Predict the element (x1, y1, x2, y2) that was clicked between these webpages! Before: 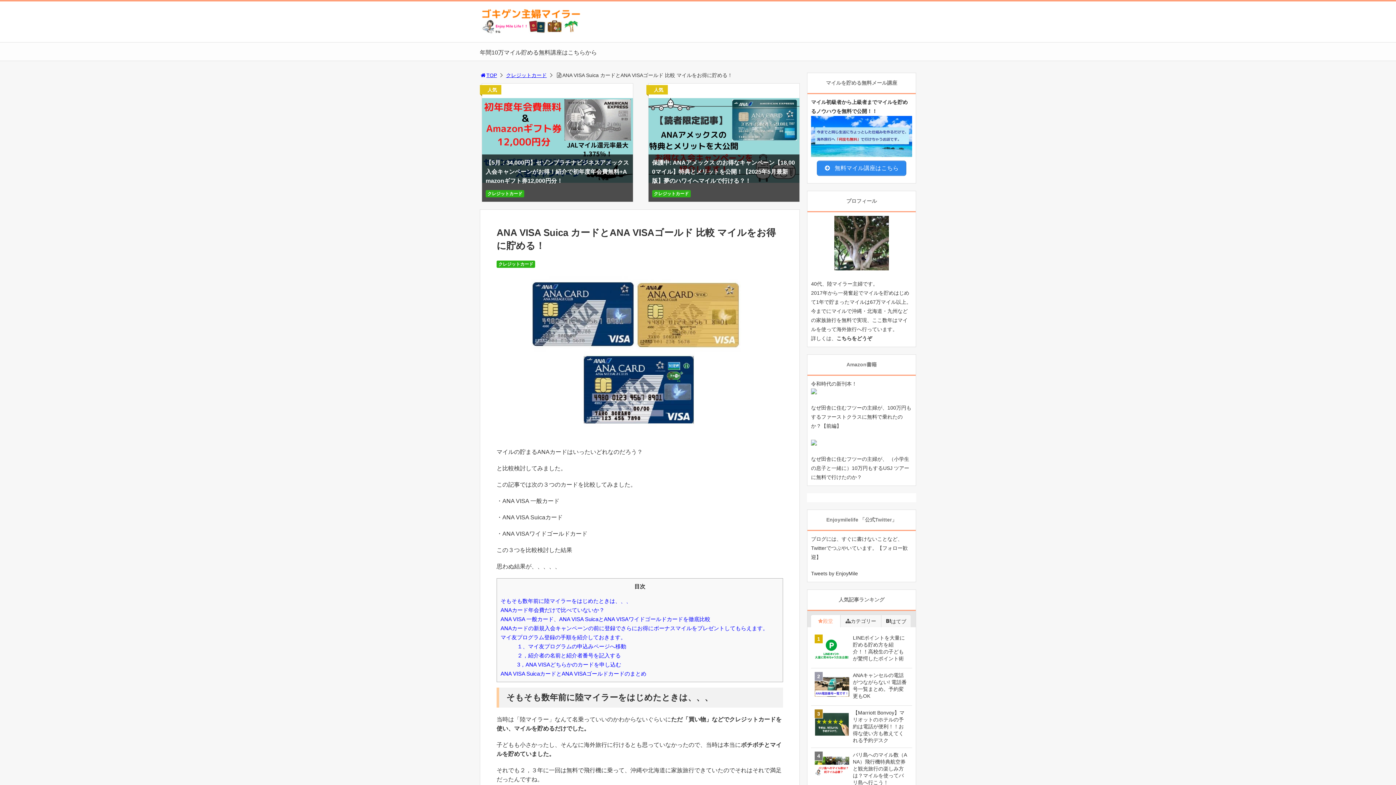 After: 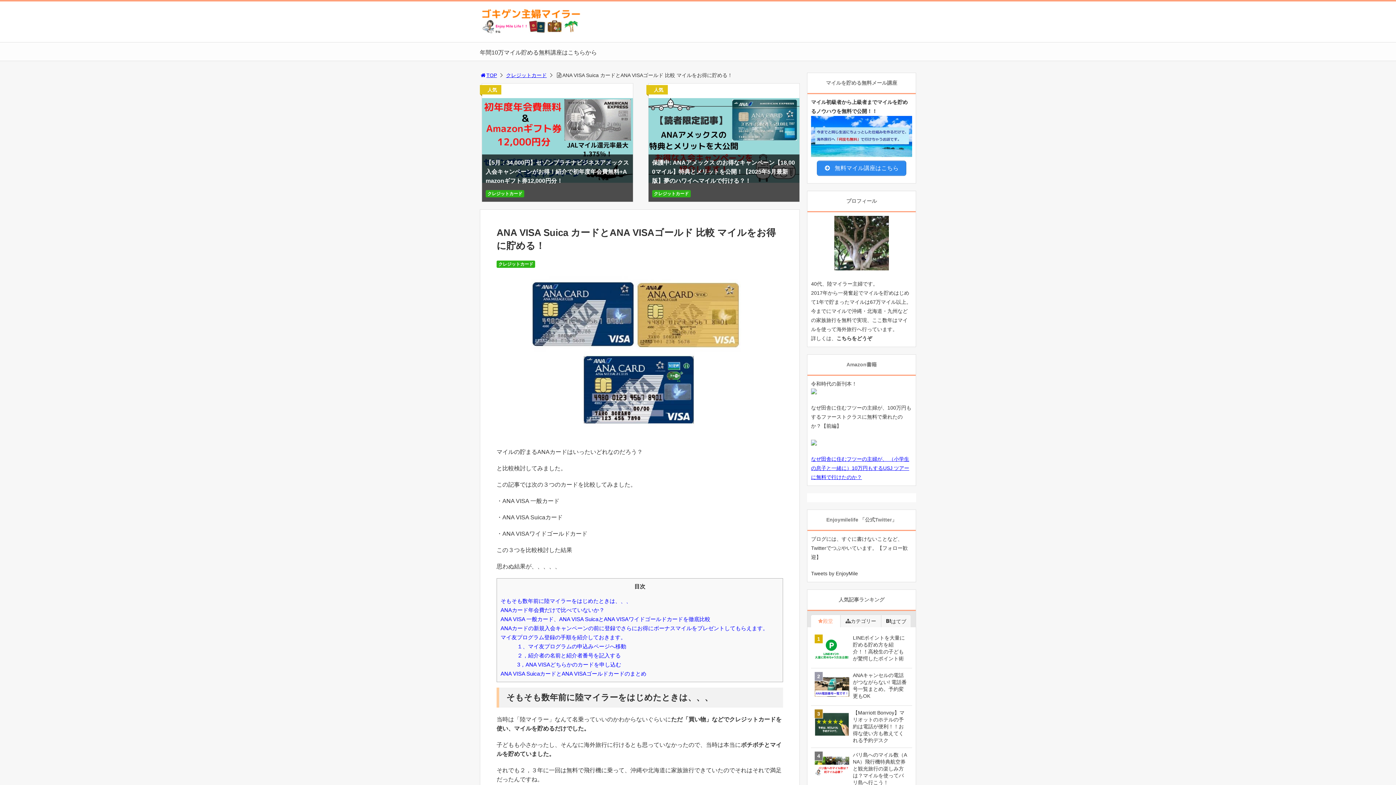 Action: bbox: (811, 456, 909, 480) label: なぜ田舎に住むフツーの主婦が、 （小学生の息子と一緒に）10万円もするUSJ ツアーに無料で行けたのか？